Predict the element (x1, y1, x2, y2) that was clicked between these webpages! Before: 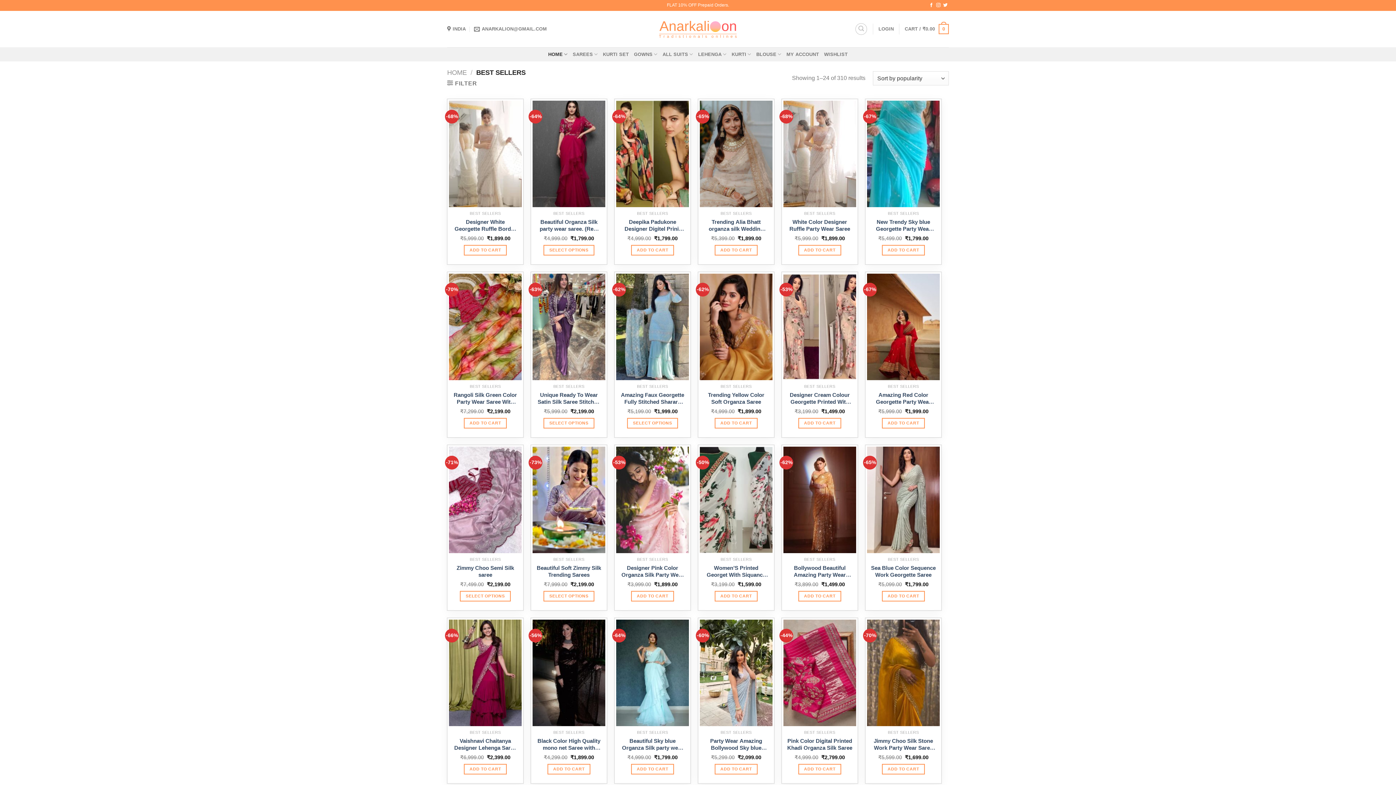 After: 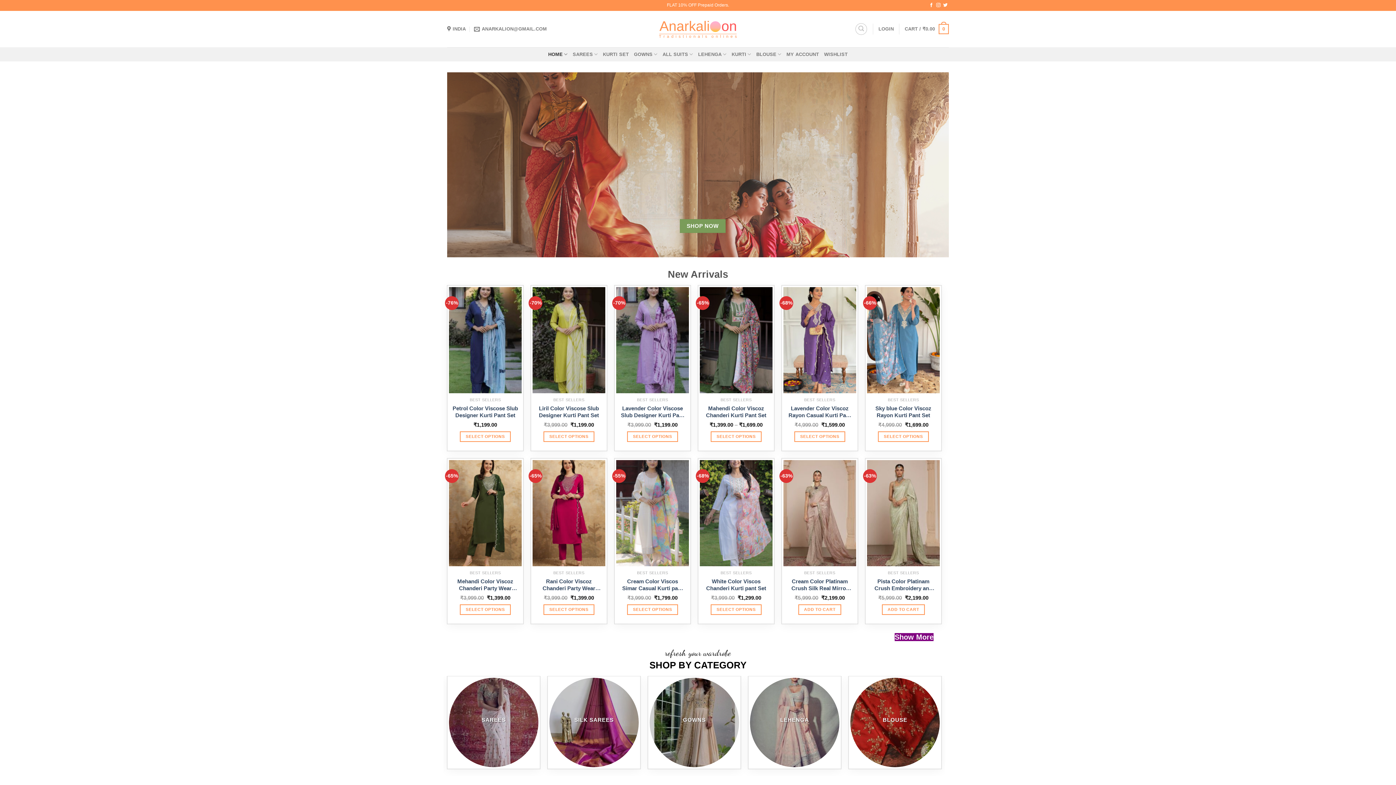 Action: bbox: (447, 68, 466, 76) label: HOME